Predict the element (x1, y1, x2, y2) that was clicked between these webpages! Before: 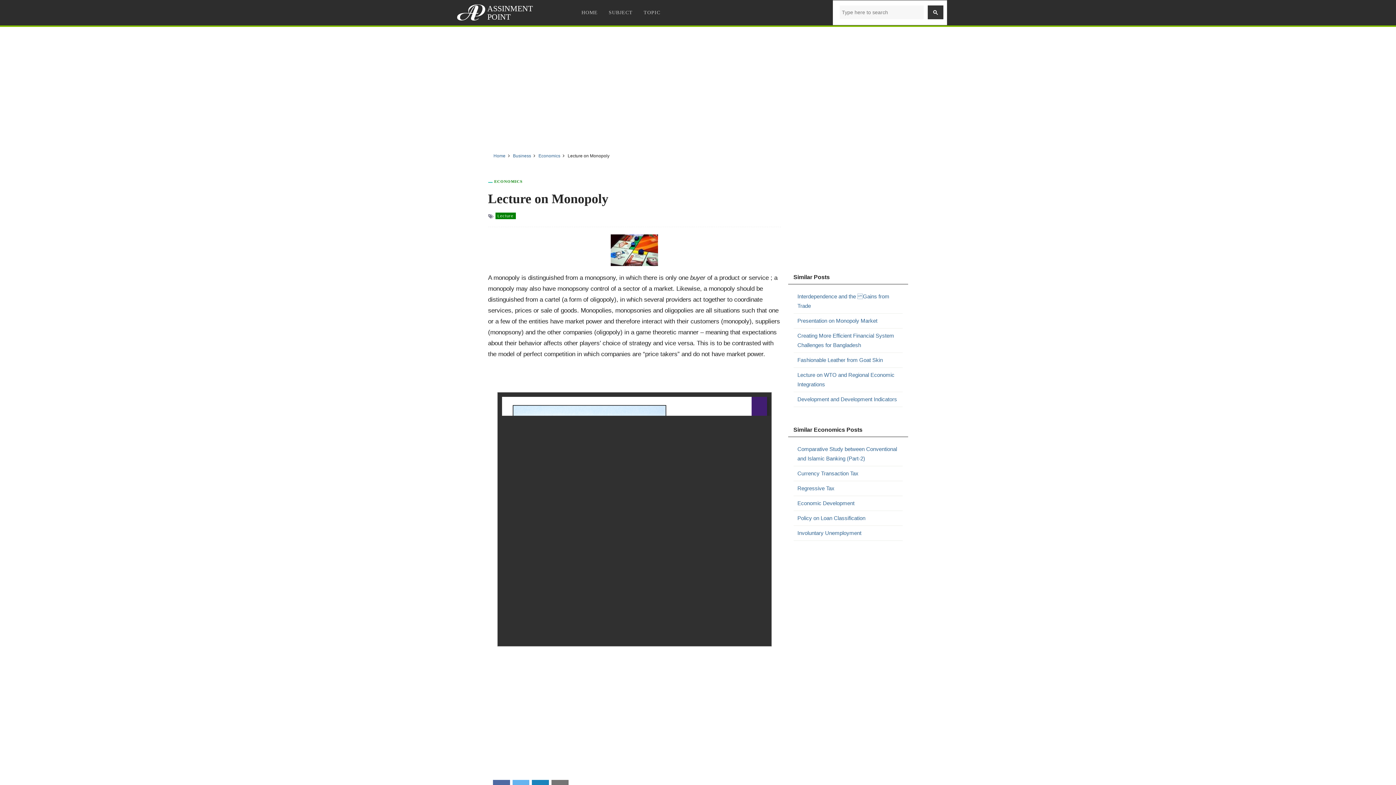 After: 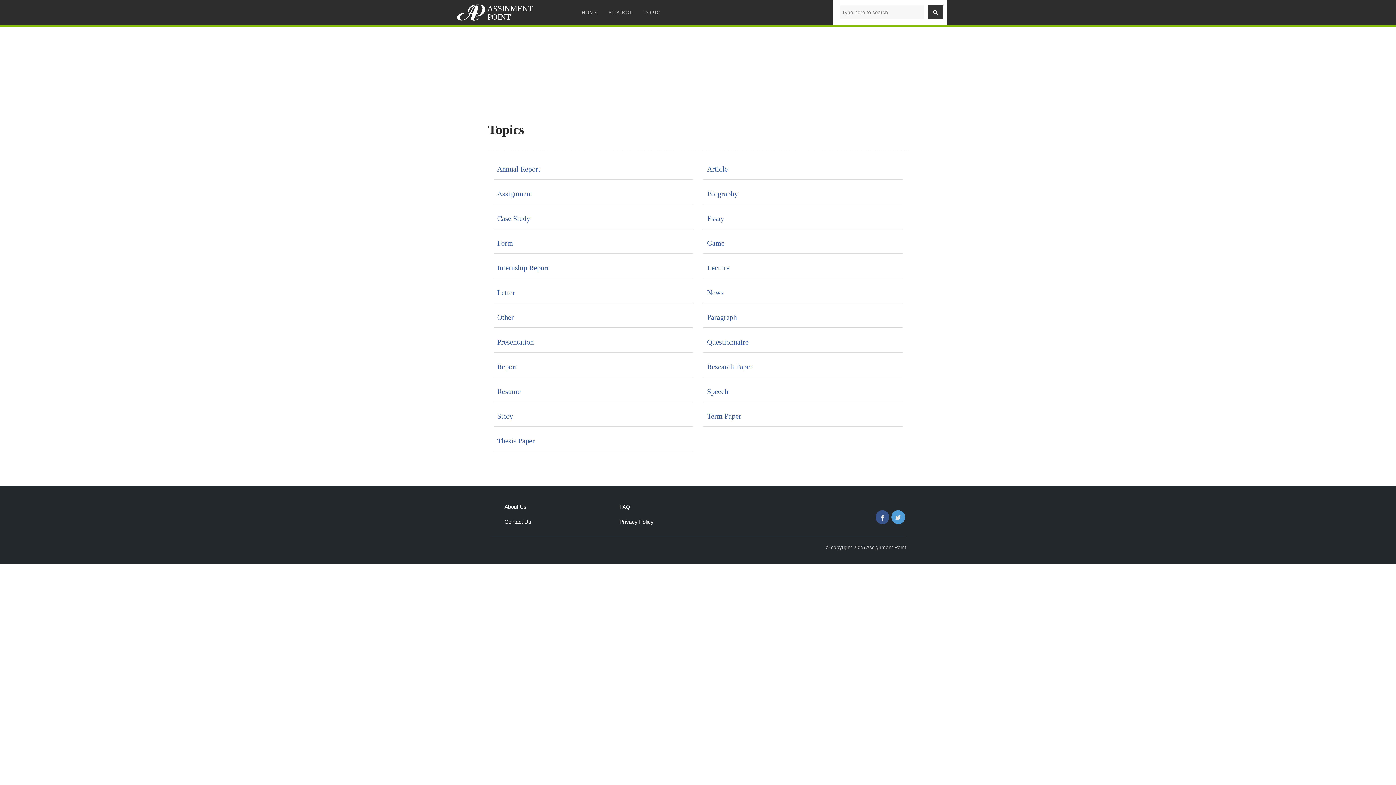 Action: label: TOPIC bbox: (638, 1, 665, 24)